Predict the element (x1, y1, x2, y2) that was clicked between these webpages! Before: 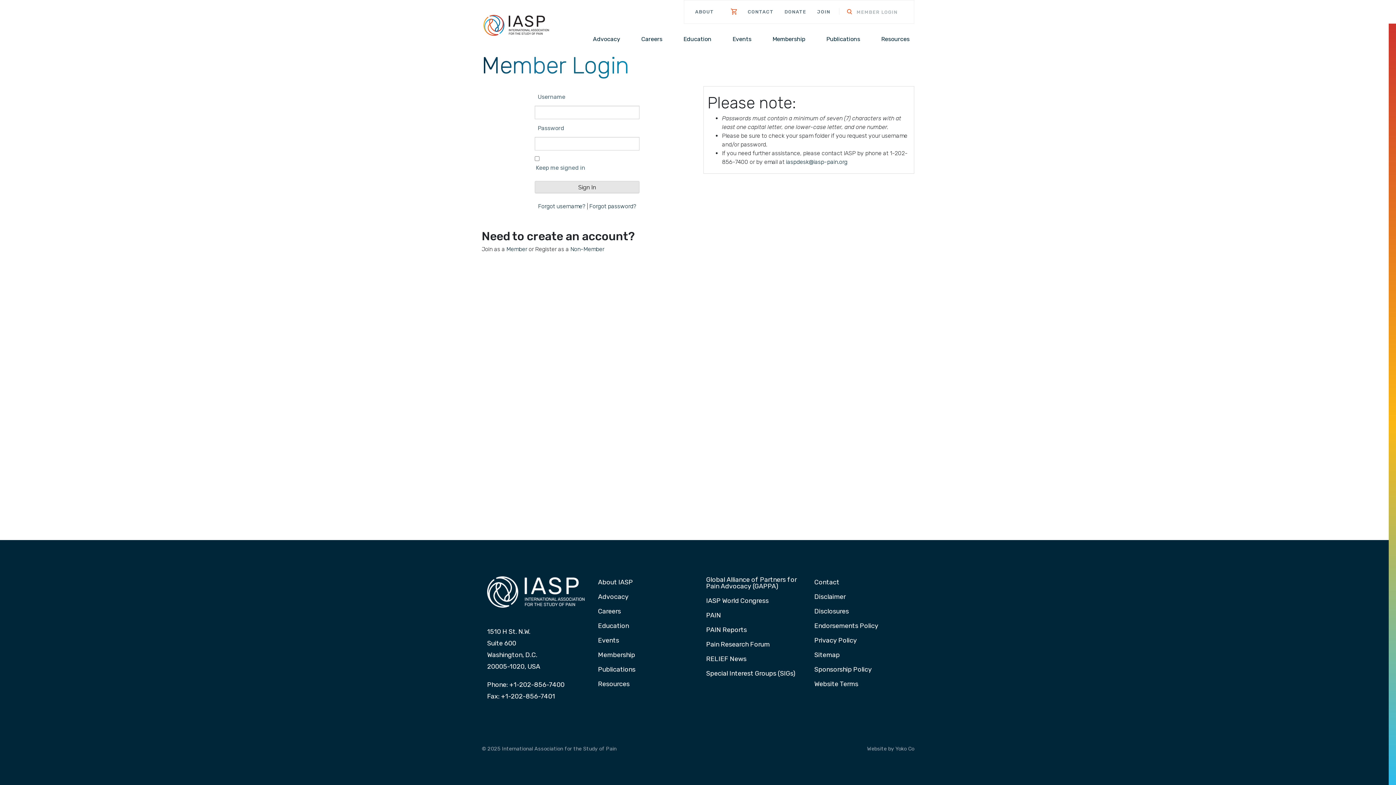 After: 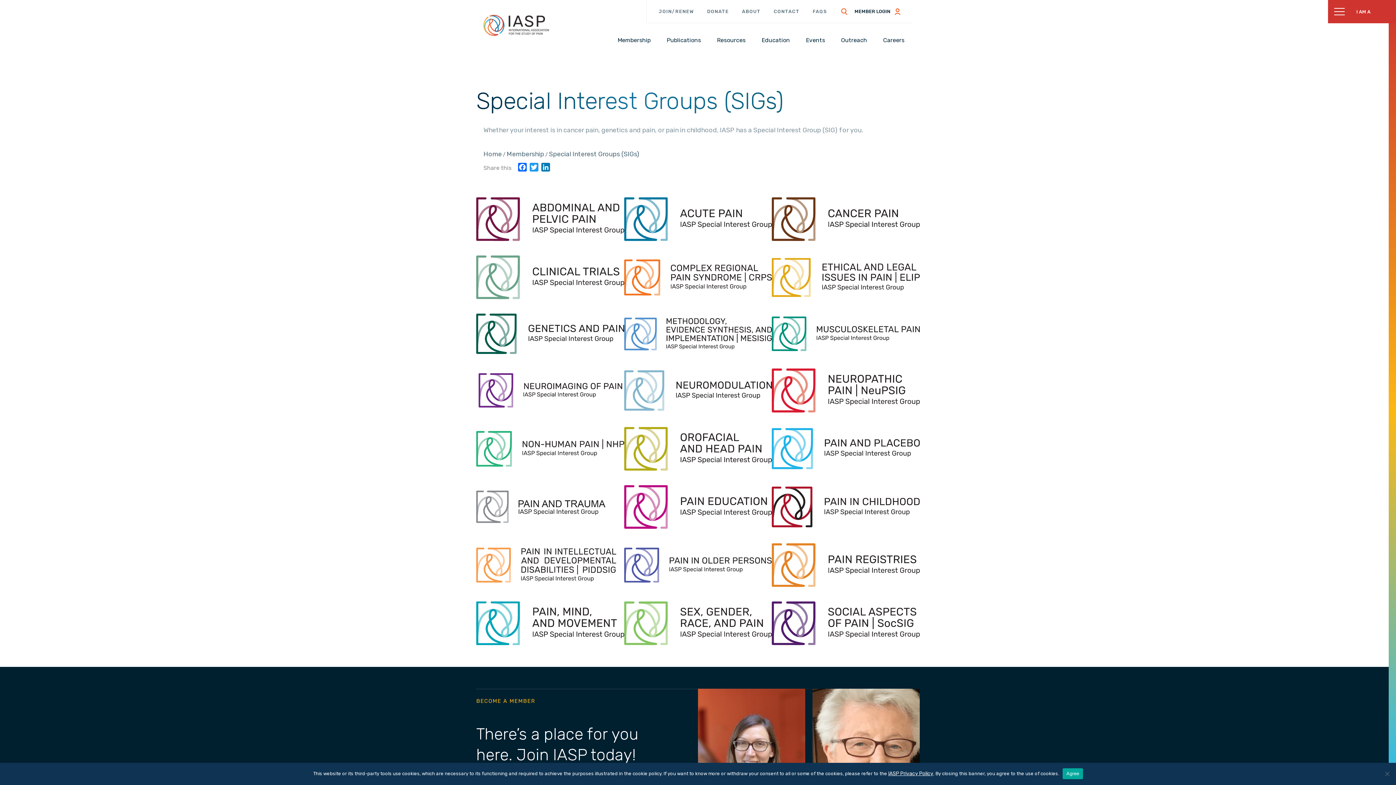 Action: bbox: (703, 670, 798, 677) label: Special Interest Groups (SIGs)